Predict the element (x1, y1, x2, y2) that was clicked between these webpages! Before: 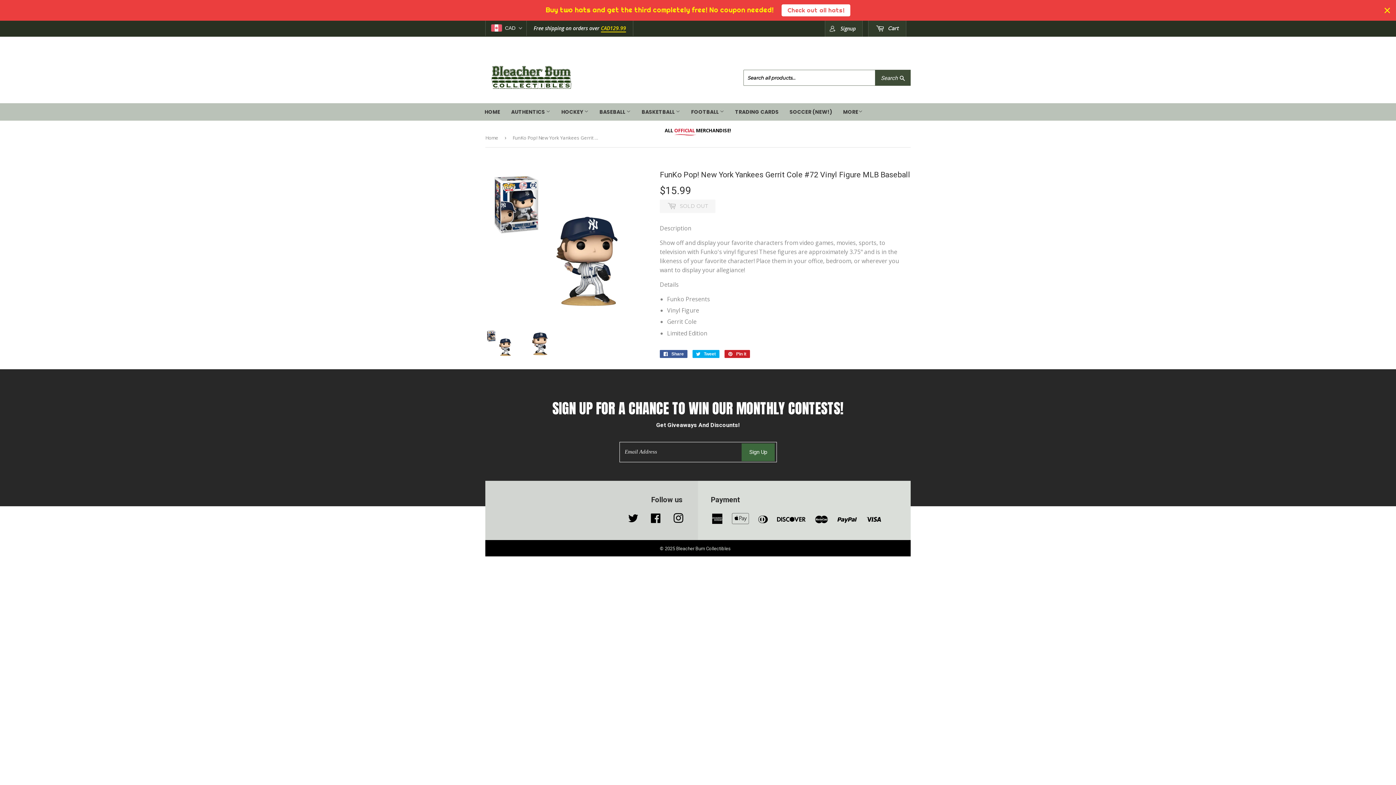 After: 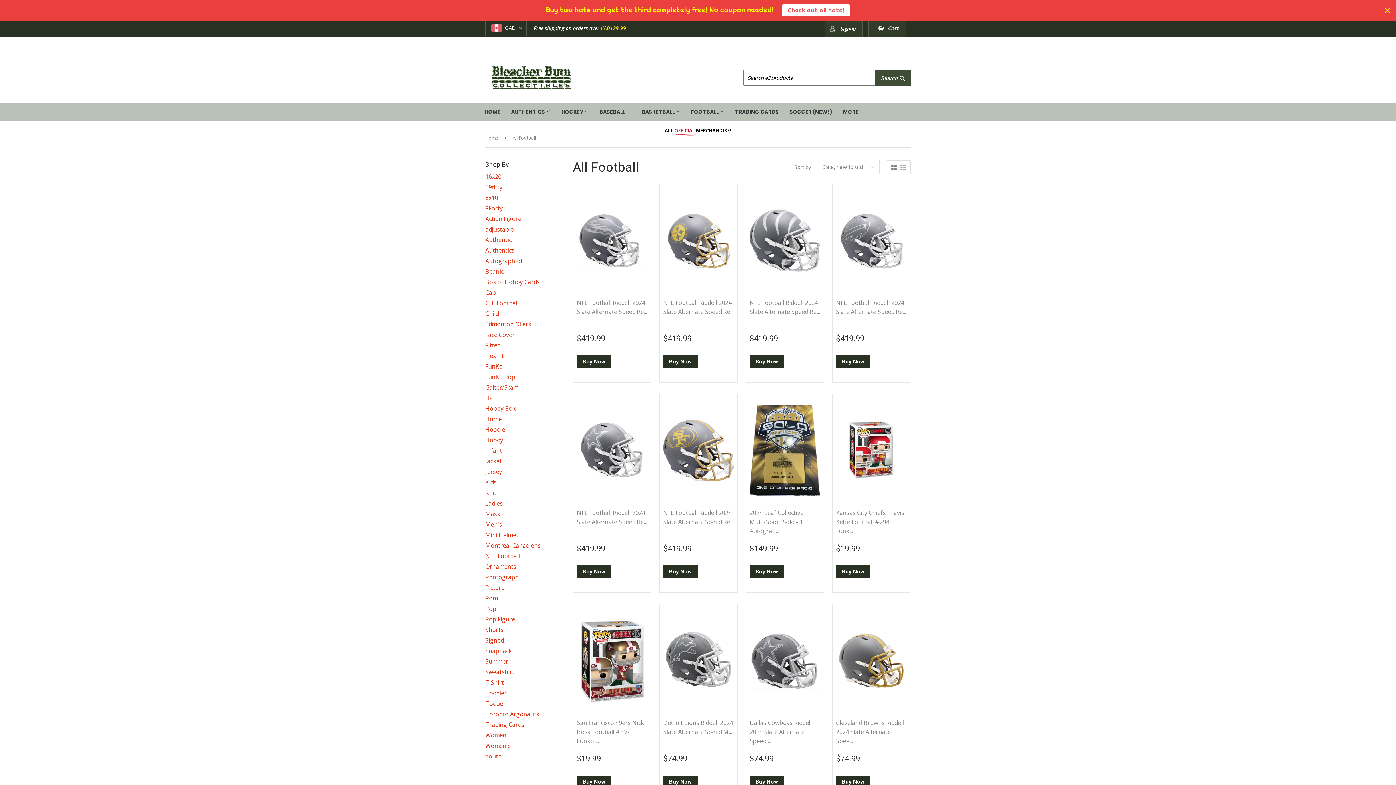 Action: bbox: (686, 103, 729, 120) label: FOOTBALL 